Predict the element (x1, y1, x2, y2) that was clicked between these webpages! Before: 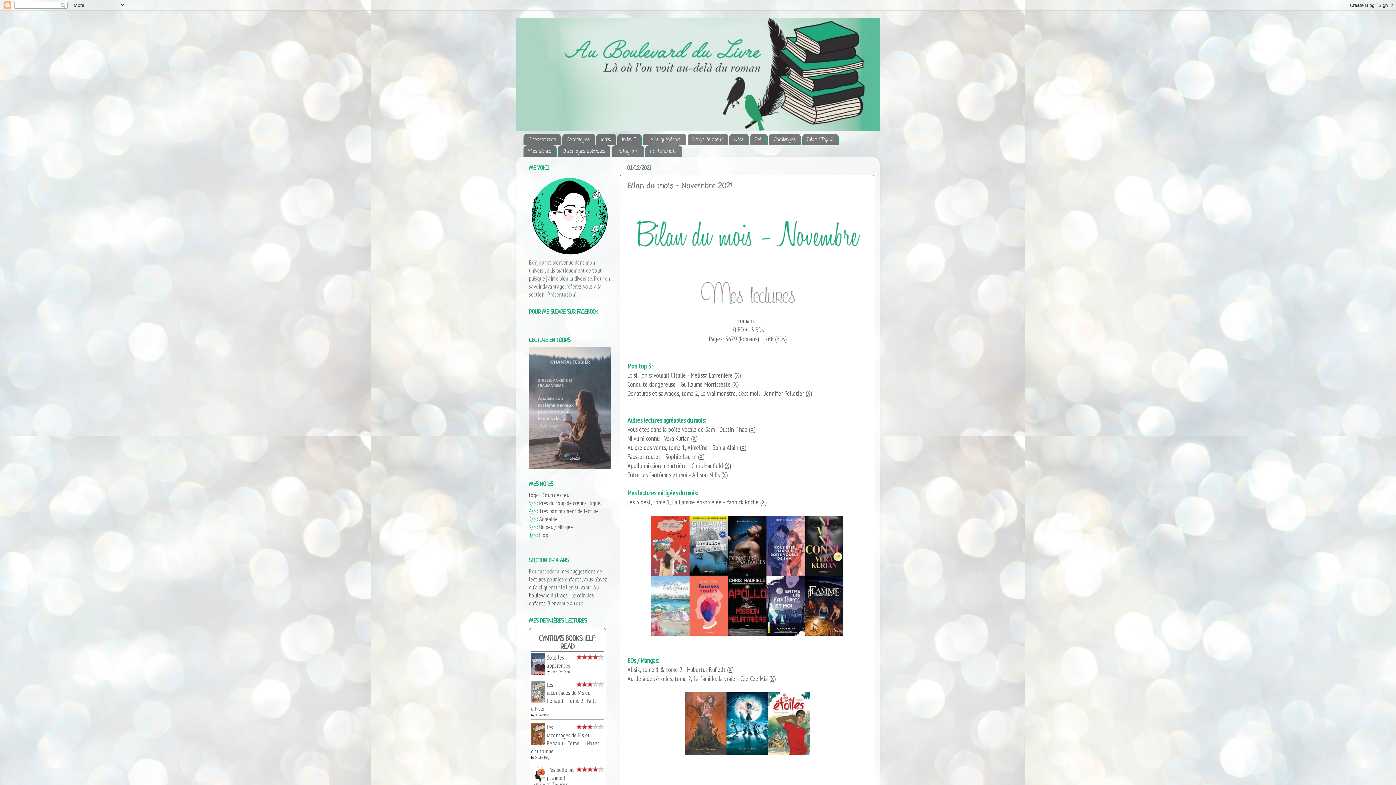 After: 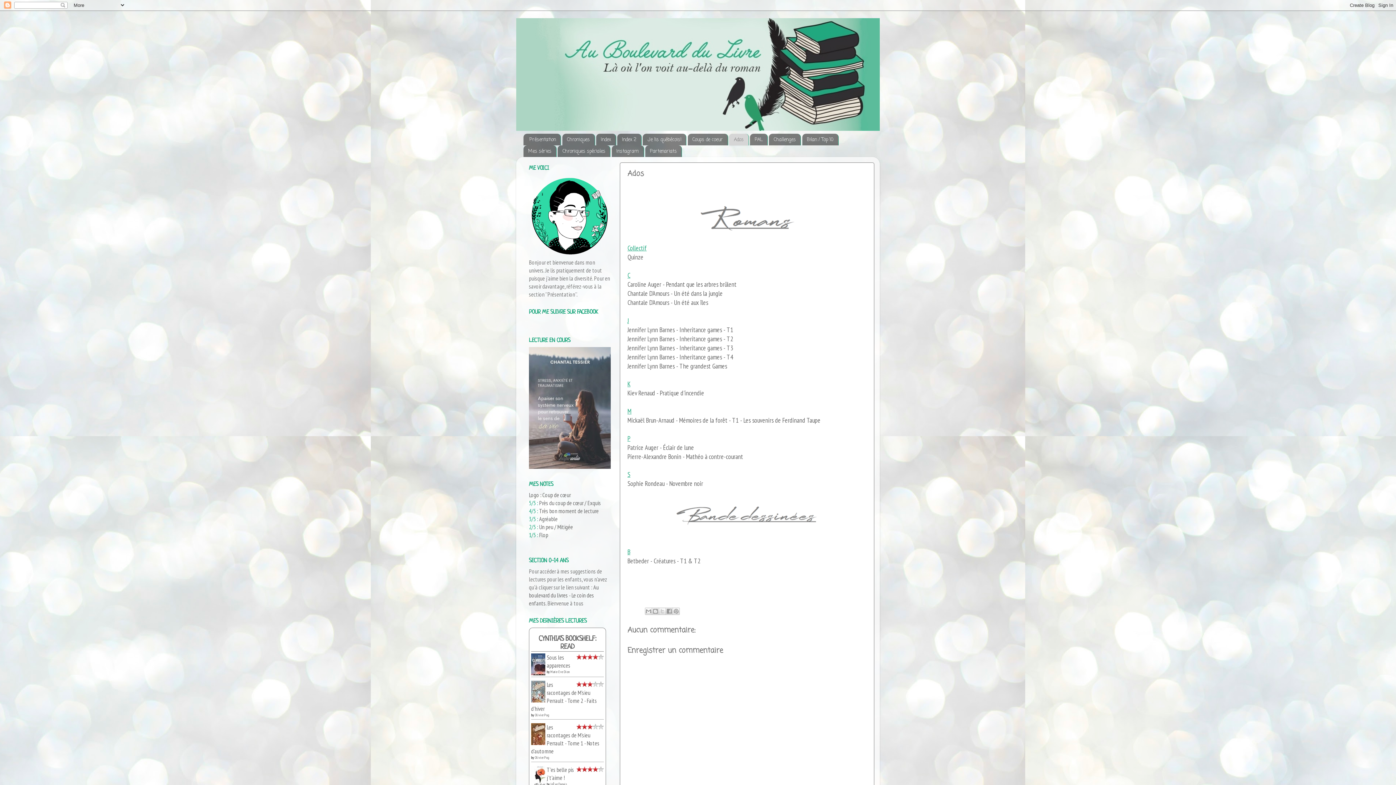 Action: bbox: (729, 133, 749, 145) label: Ados